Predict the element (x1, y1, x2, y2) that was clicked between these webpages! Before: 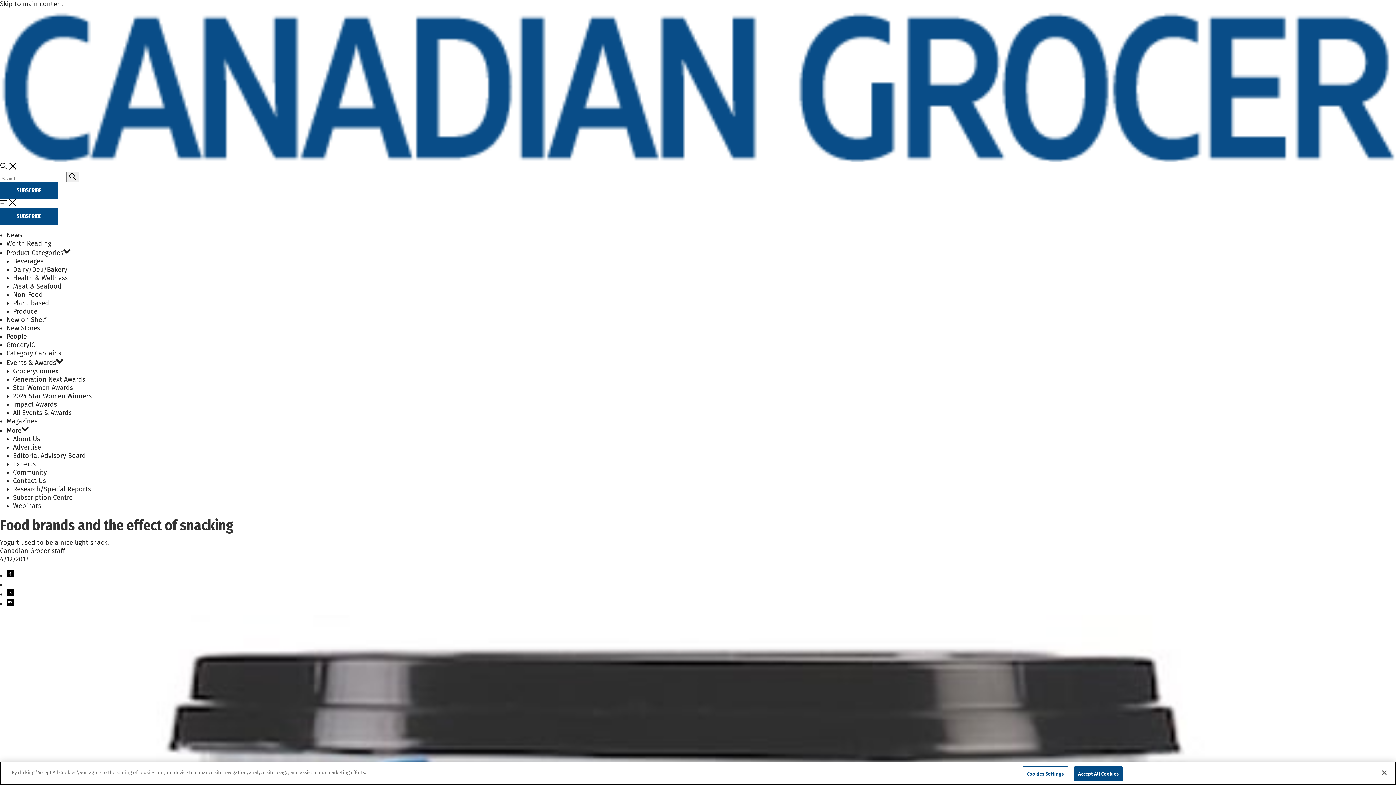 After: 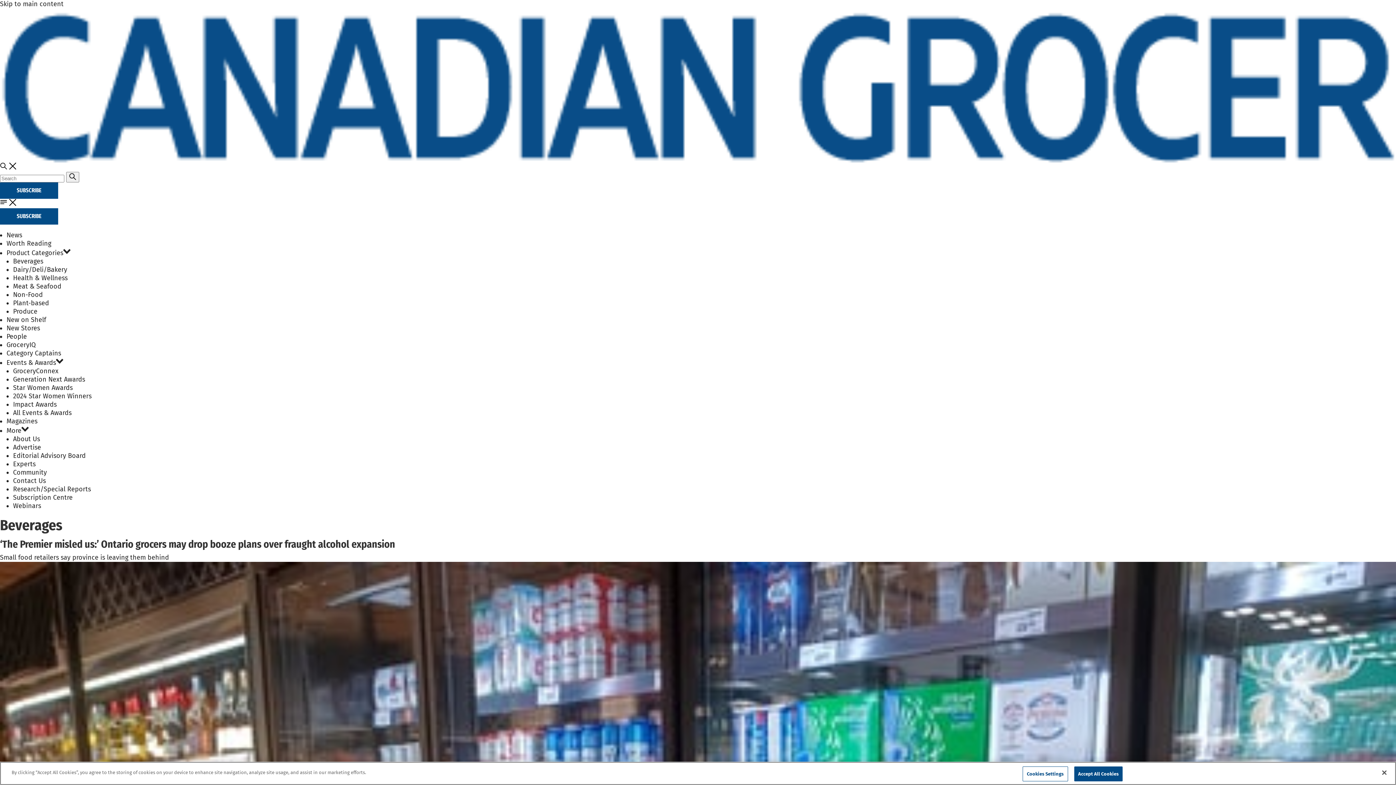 Action: label: Beverages bbox: (13, 257, 43, 265)